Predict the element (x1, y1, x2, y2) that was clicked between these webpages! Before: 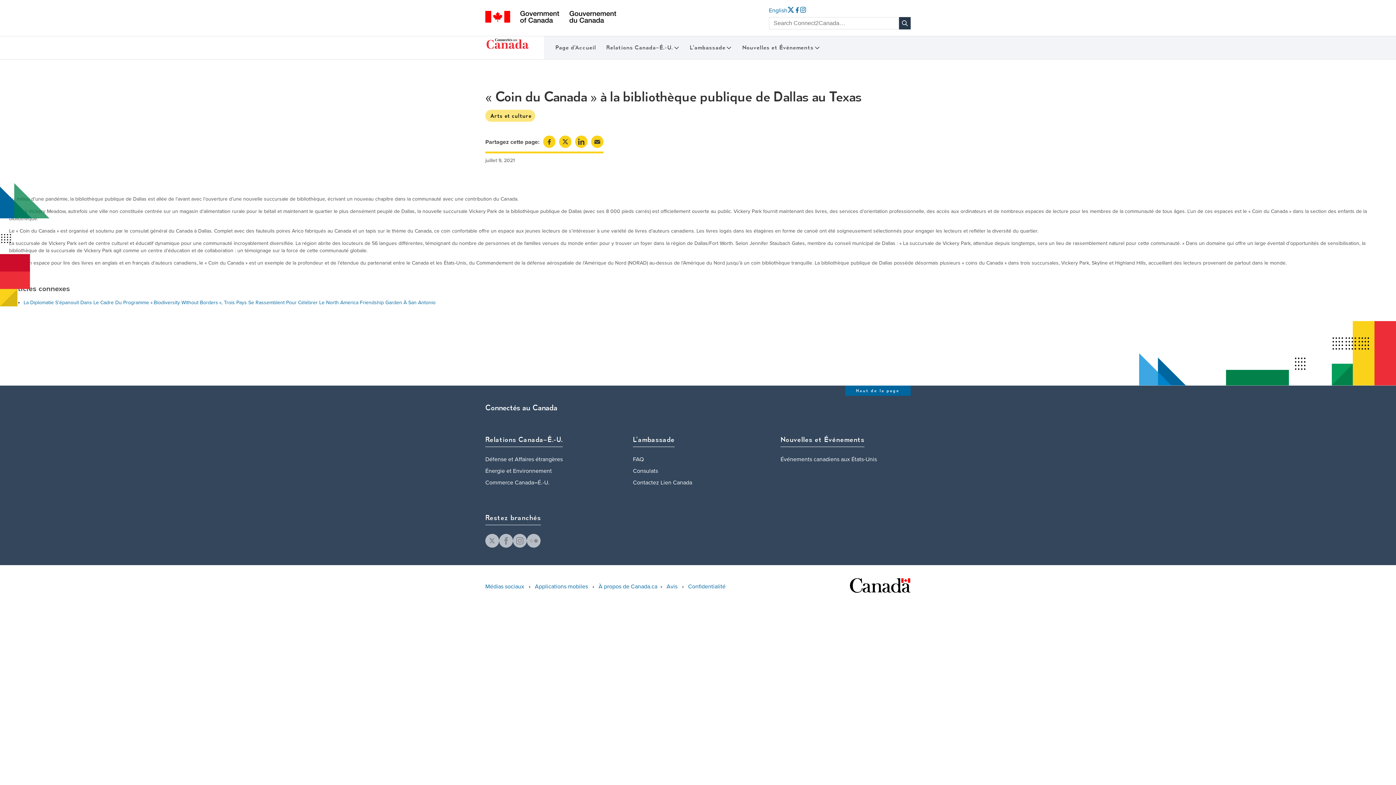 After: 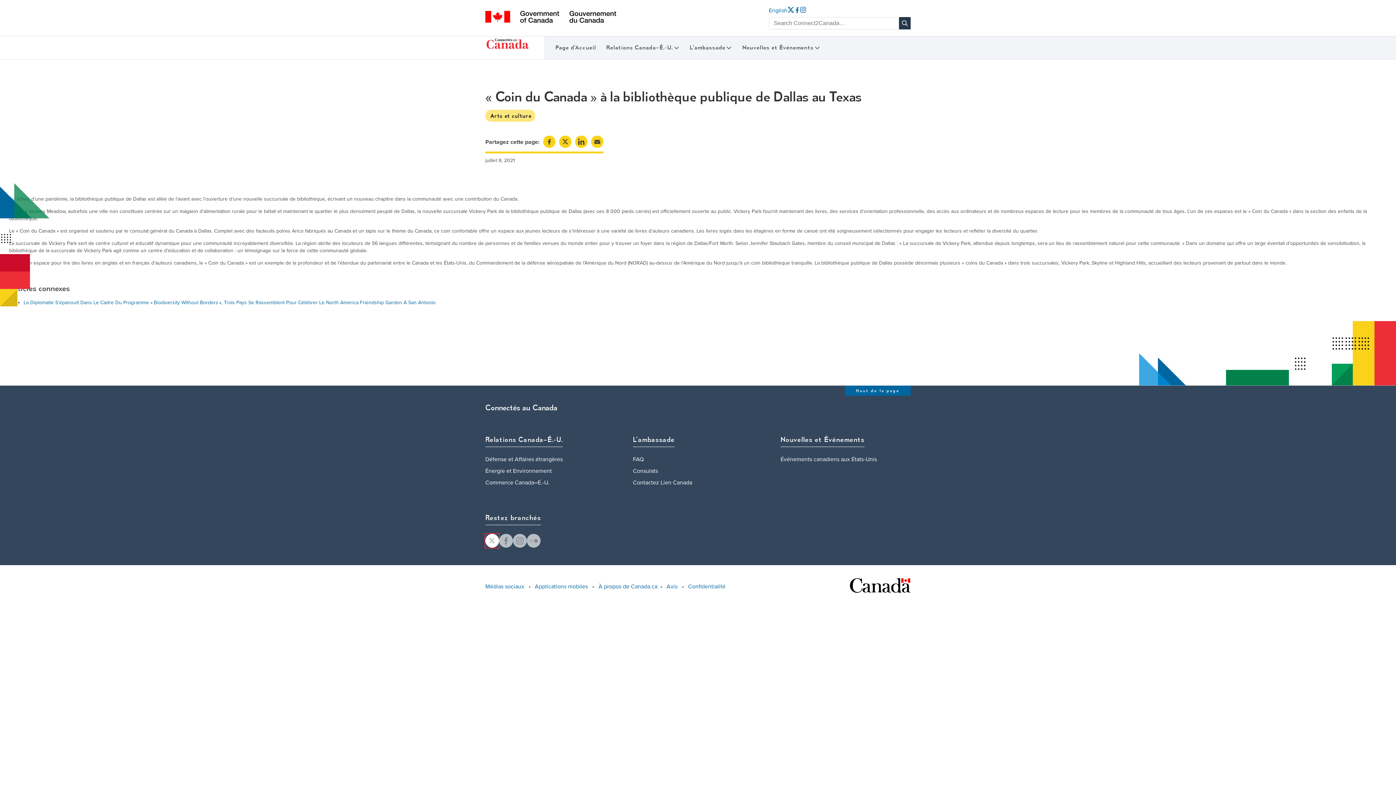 Action: bbox: (485, 534, 499, 548)